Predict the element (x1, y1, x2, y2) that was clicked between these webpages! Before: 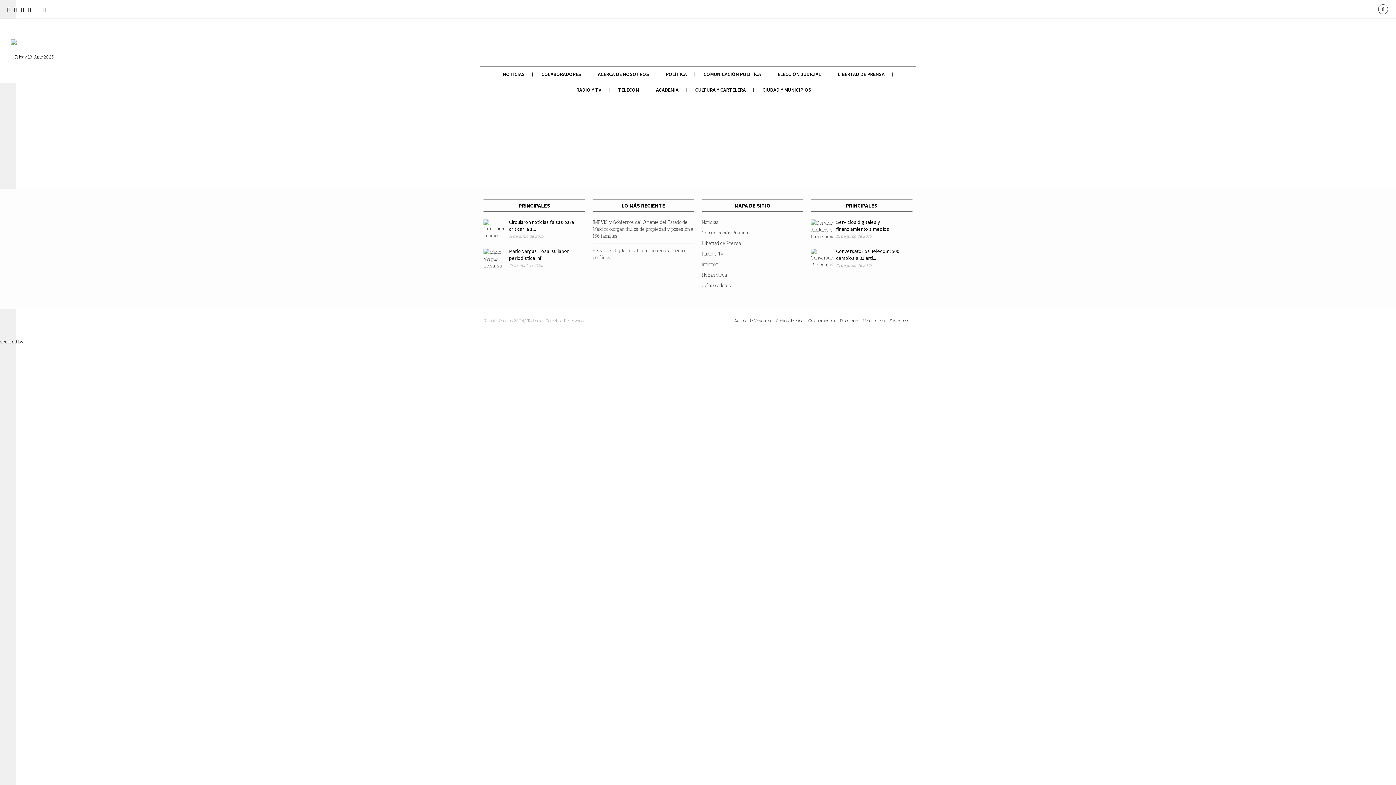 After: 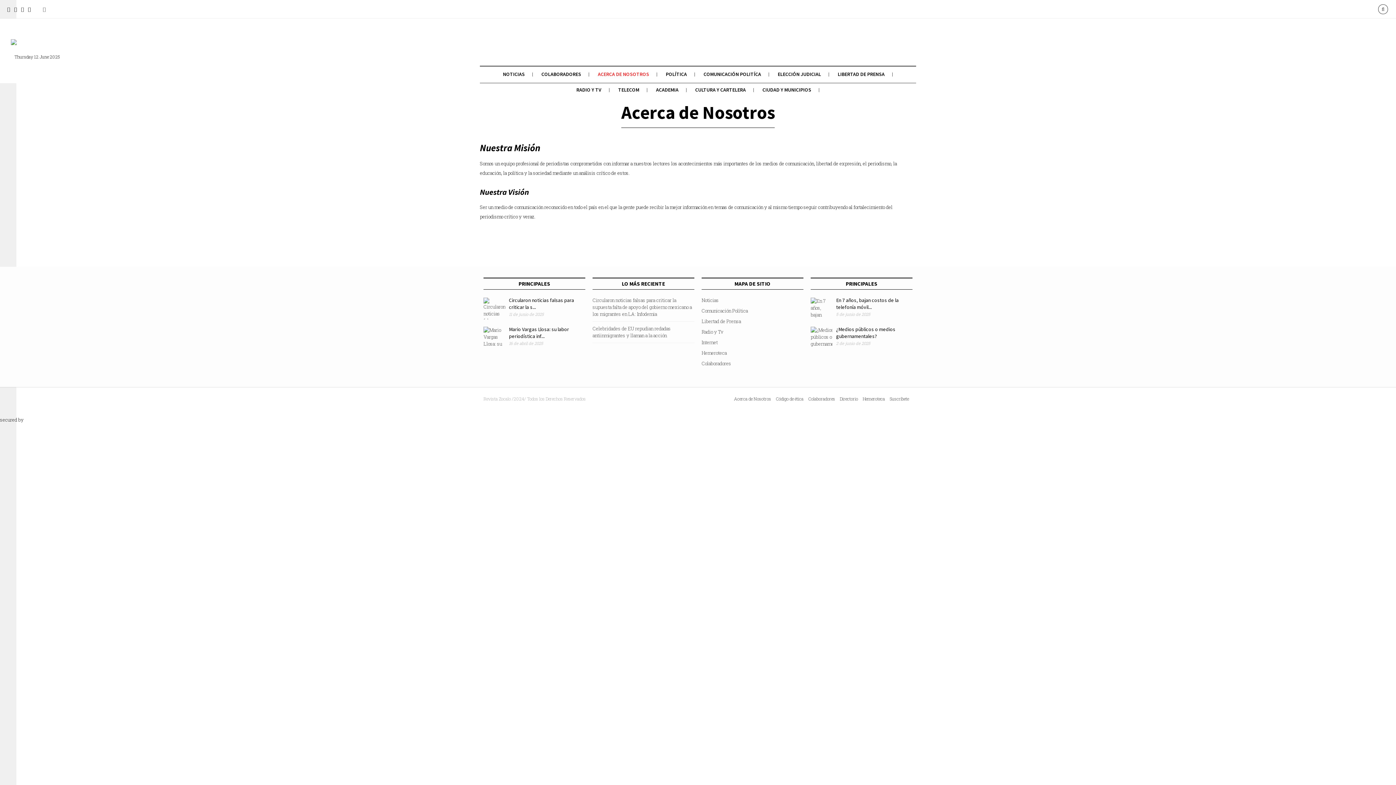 Action: label: ACERCA DE NOSOTROS bbox: (598, 70, 649, 77)